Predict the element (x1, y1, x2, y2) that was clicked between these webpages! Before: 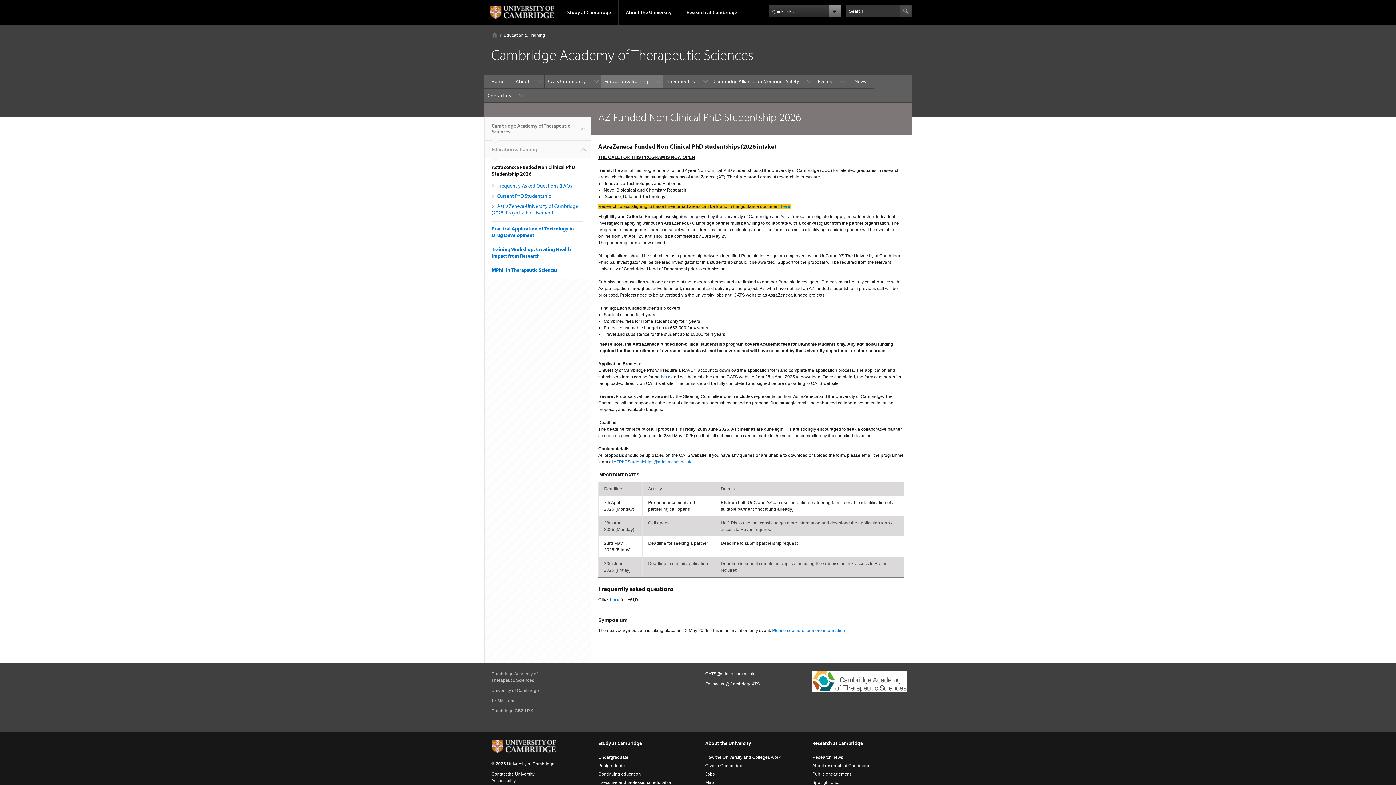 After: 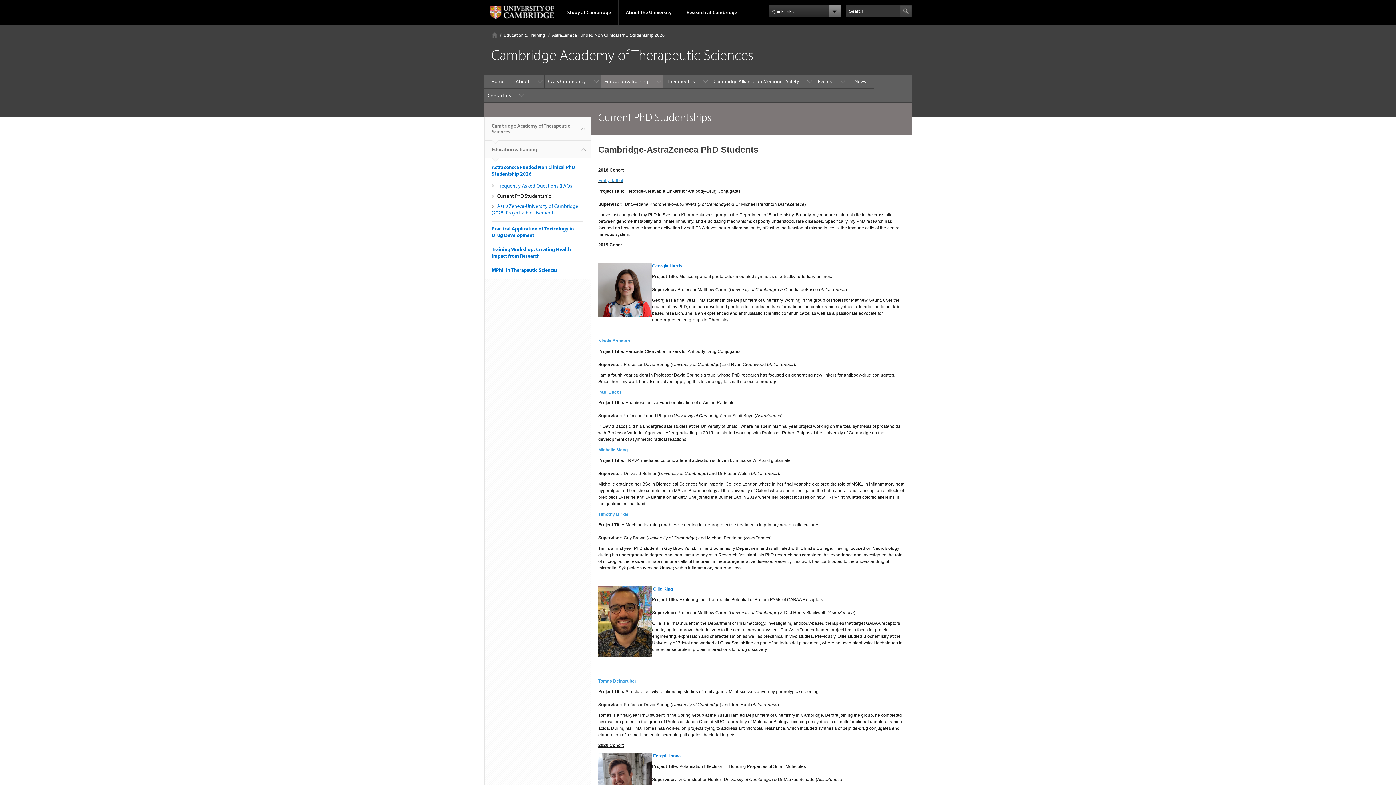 Action: label: Current PhD Studentship bbox: (491, 192, 551, 199)